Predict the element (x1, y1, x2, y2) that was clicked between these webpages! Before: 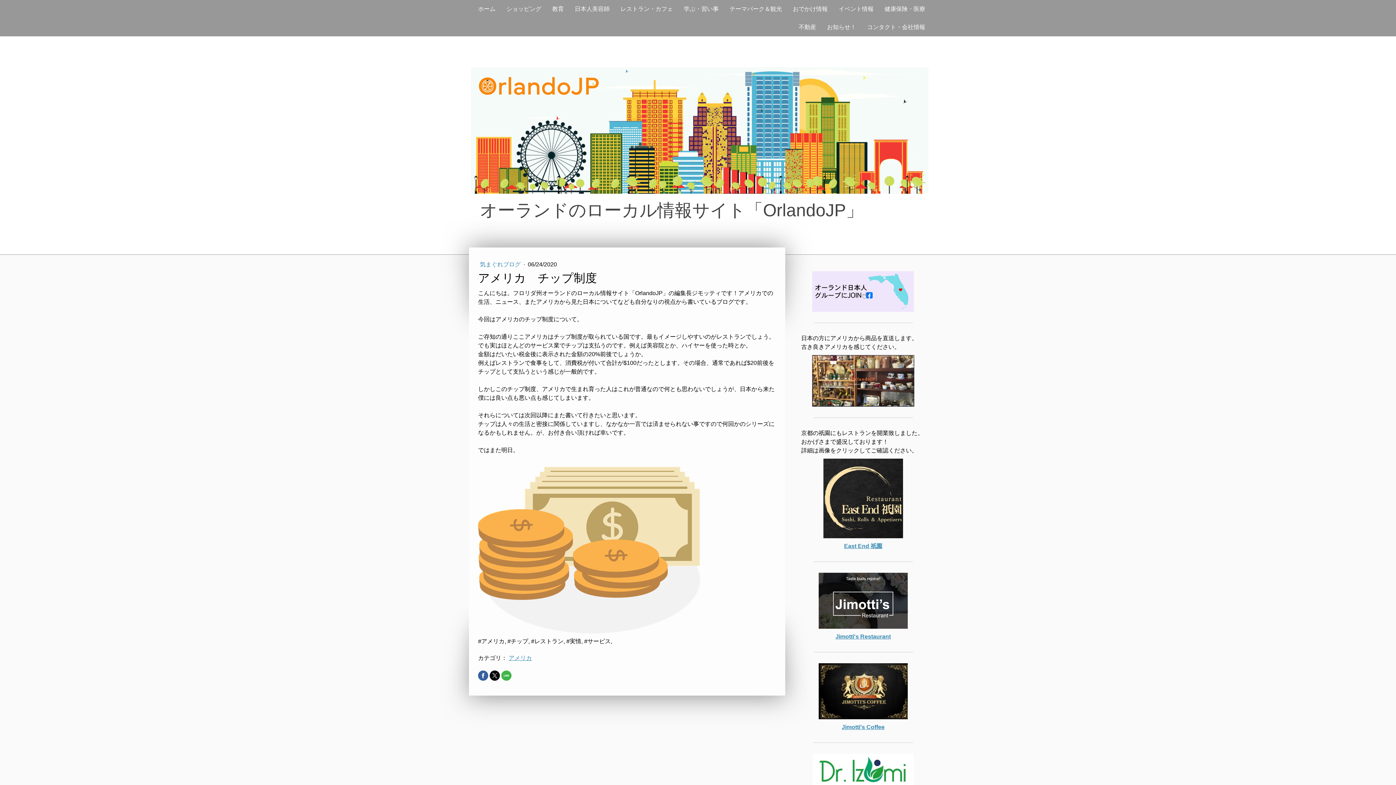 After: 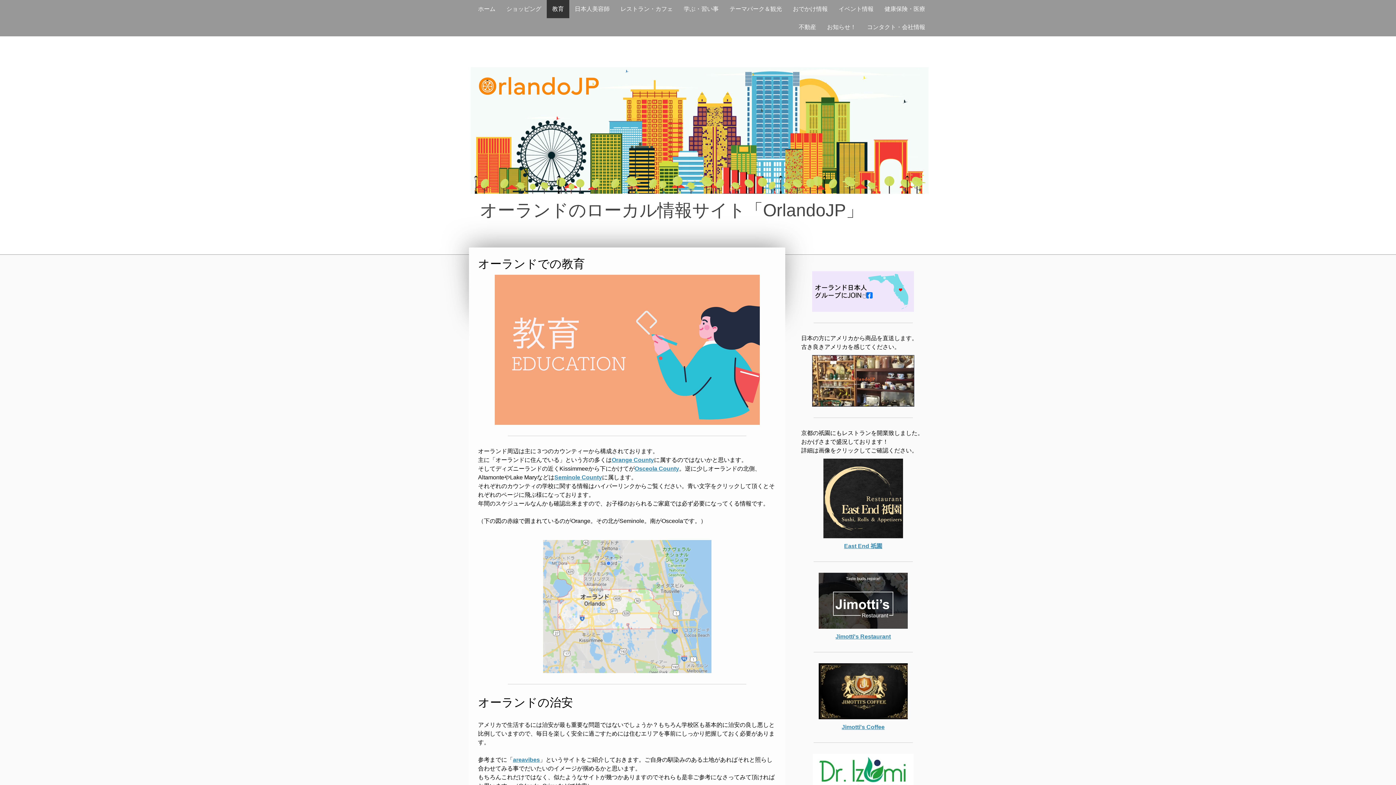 Action: bbox: (546, 0, 569, 18) label: 教育